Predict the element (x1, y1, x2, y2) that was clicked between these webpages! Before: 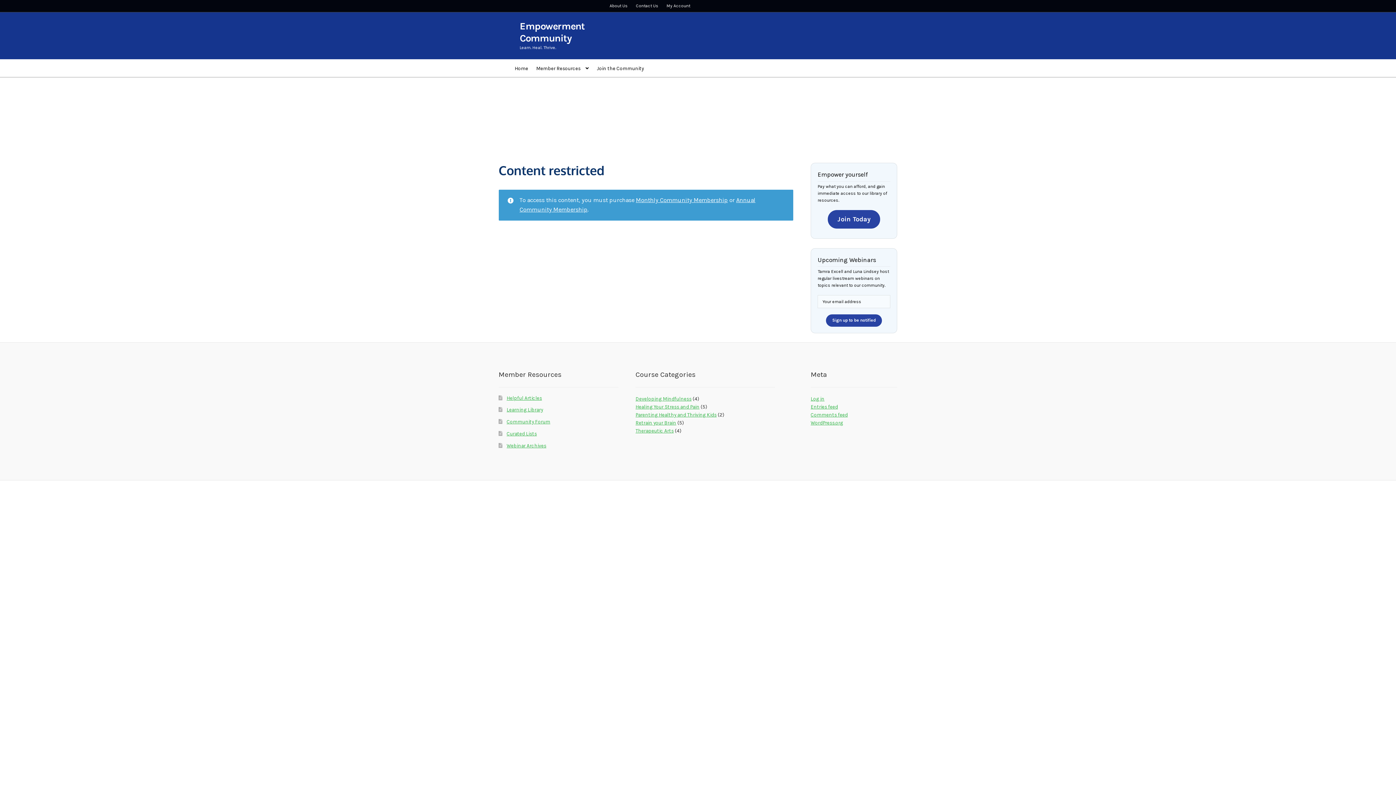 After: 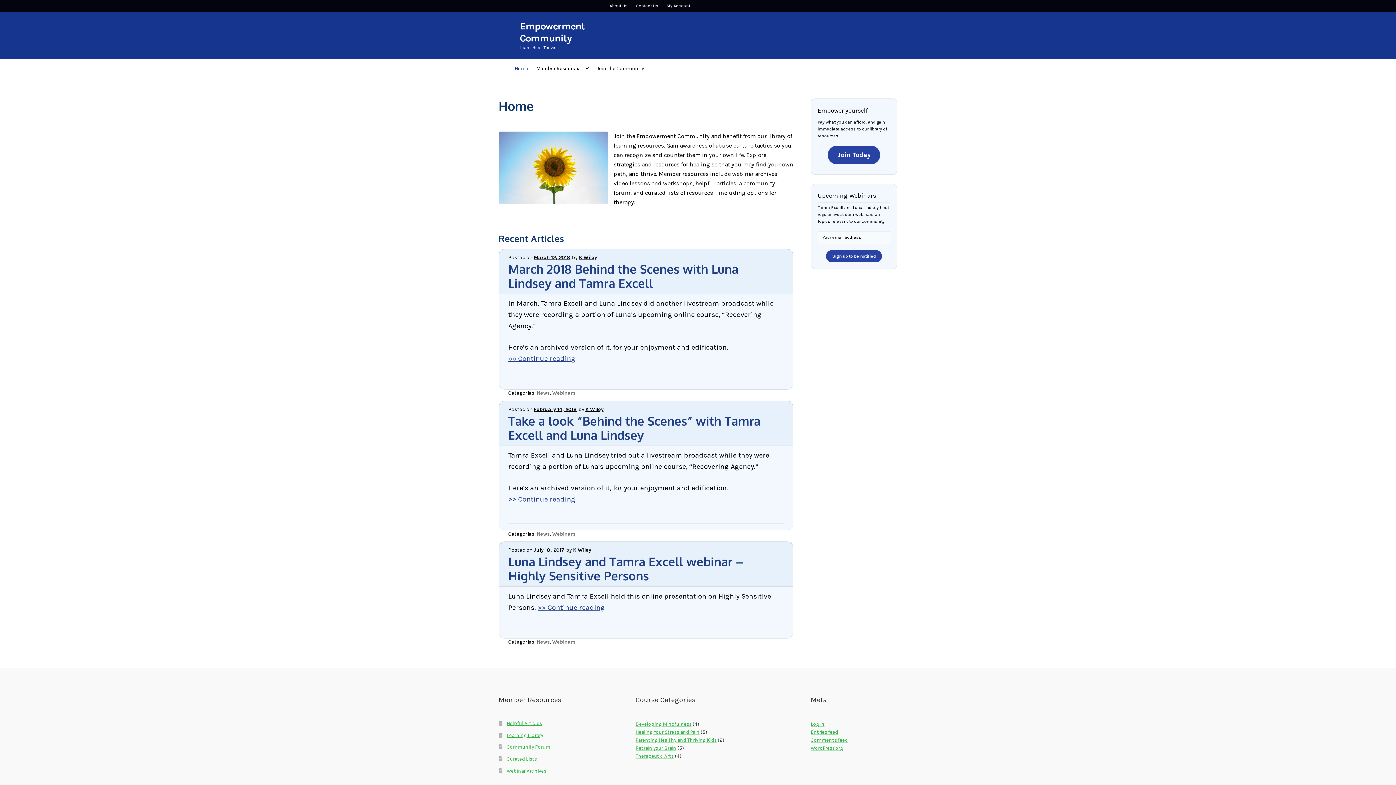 Action: label: Empowerment Community bbox: (519, 20, 584, 43)